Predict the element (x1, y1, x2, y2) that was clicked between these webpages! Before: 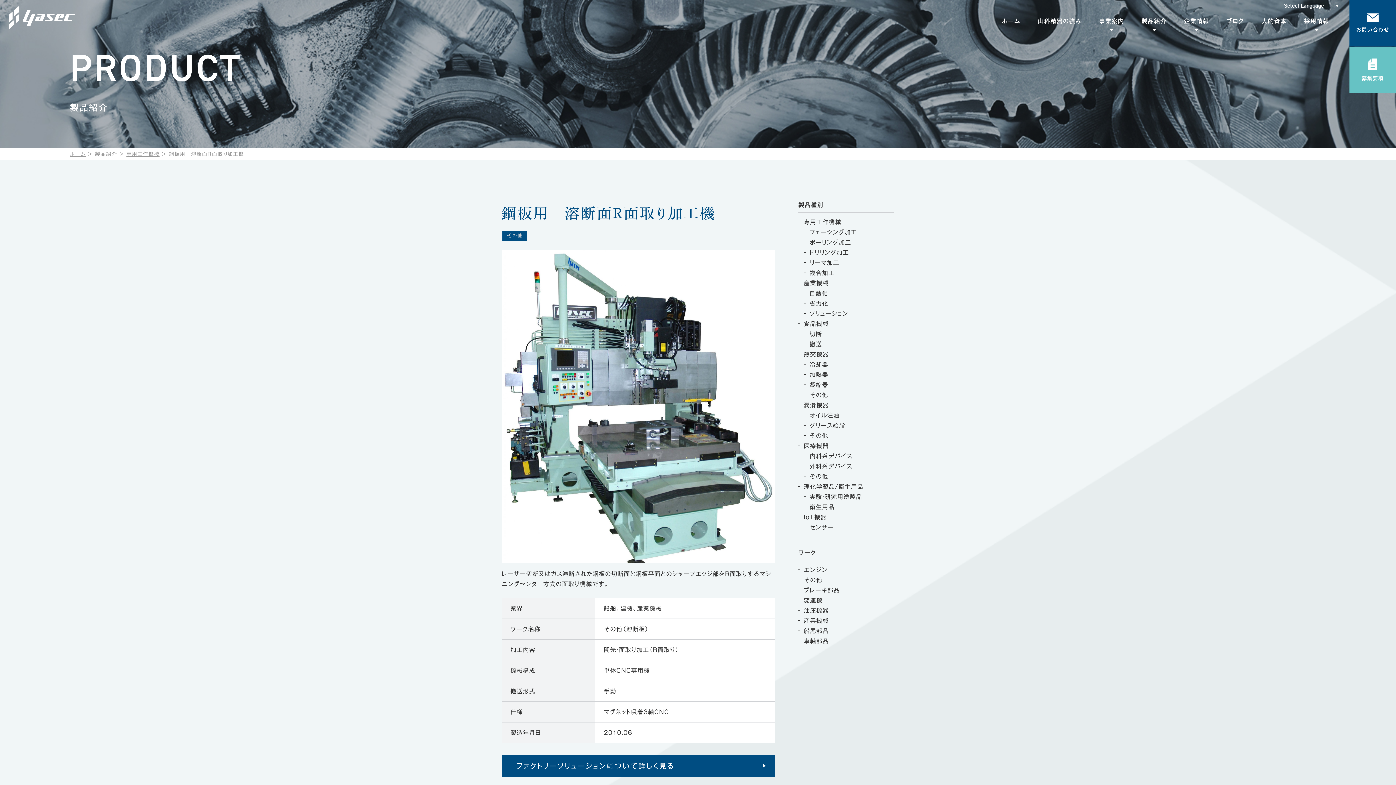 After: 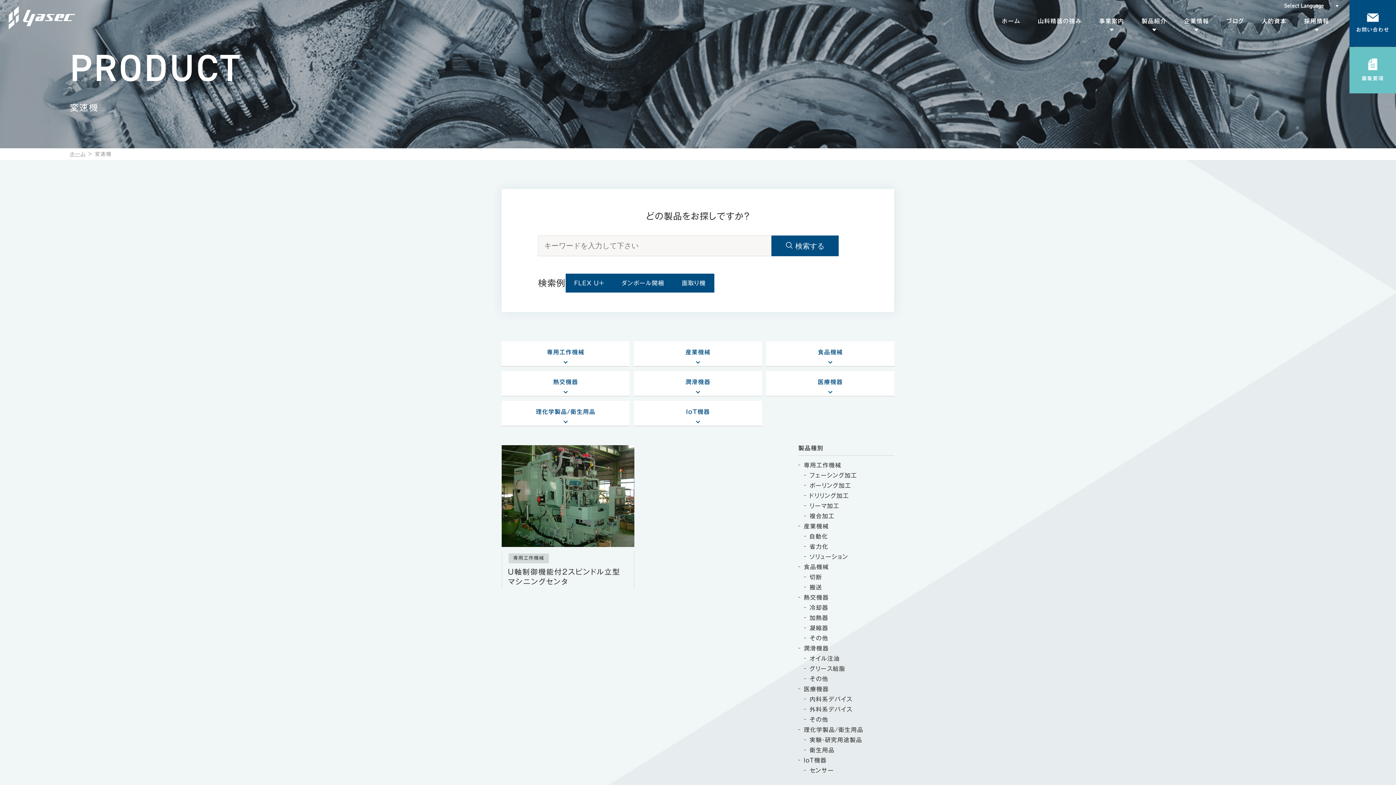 Action: bbox: (798, 595, 894, 605) label: 変速機